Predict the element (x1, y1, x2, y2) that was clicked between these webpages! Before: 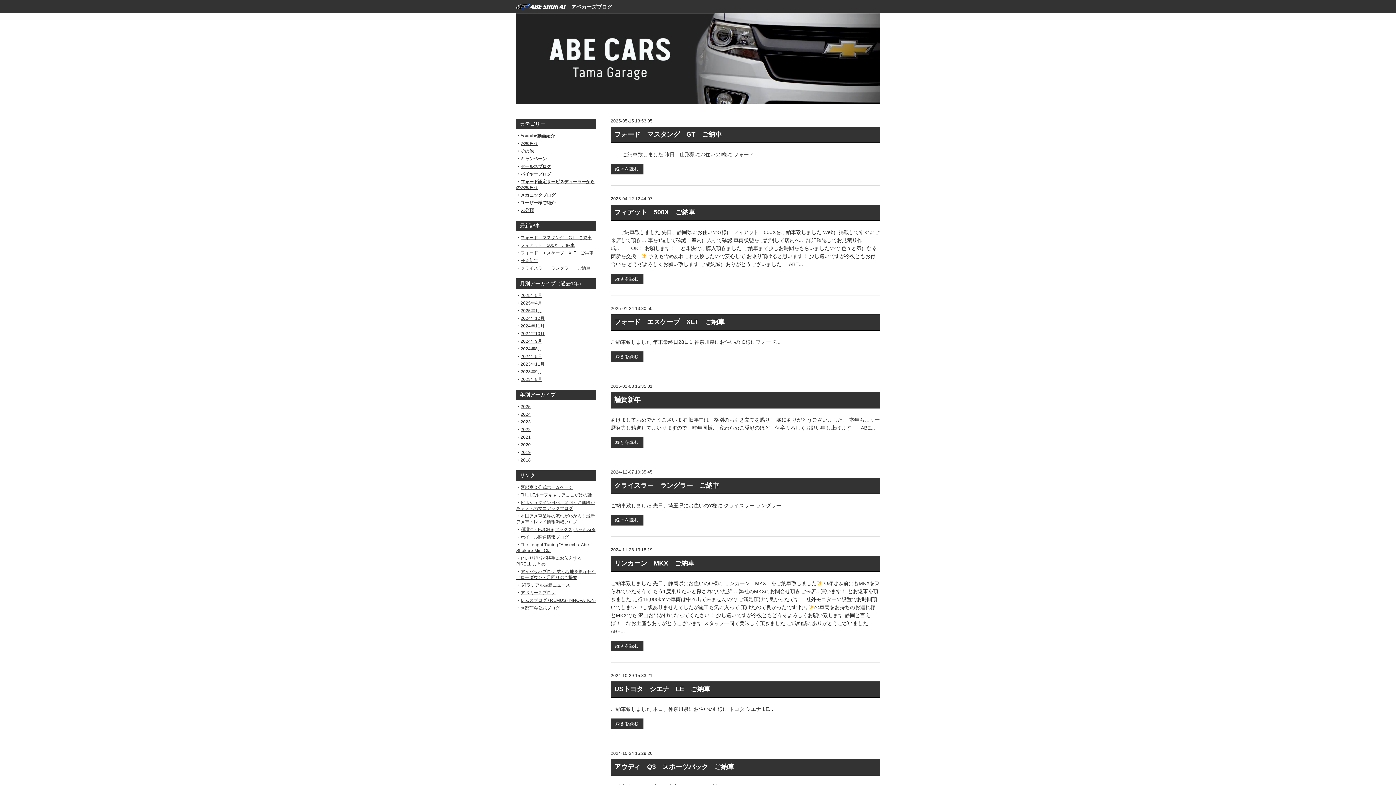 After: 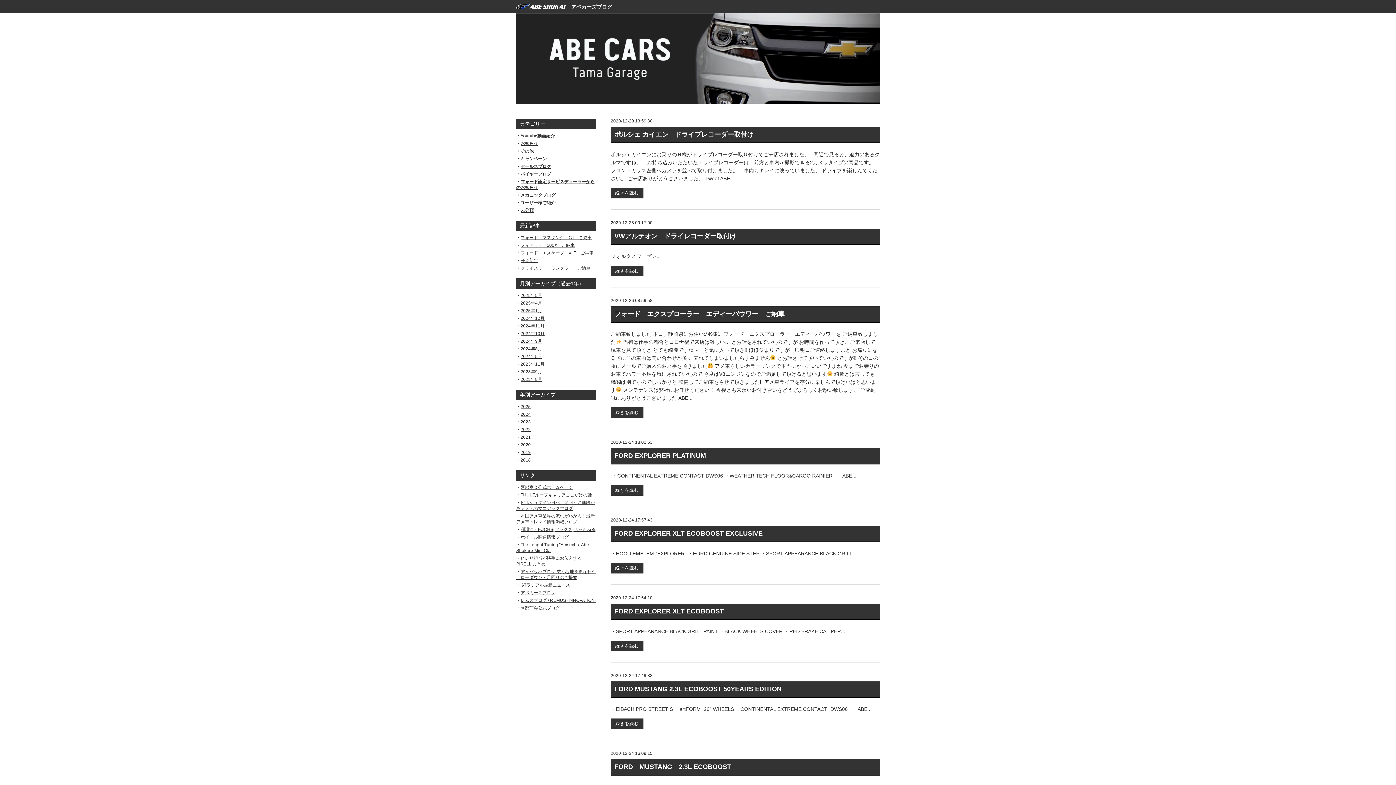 Action: bbox: (520, 442, 530, 447) label: 2020